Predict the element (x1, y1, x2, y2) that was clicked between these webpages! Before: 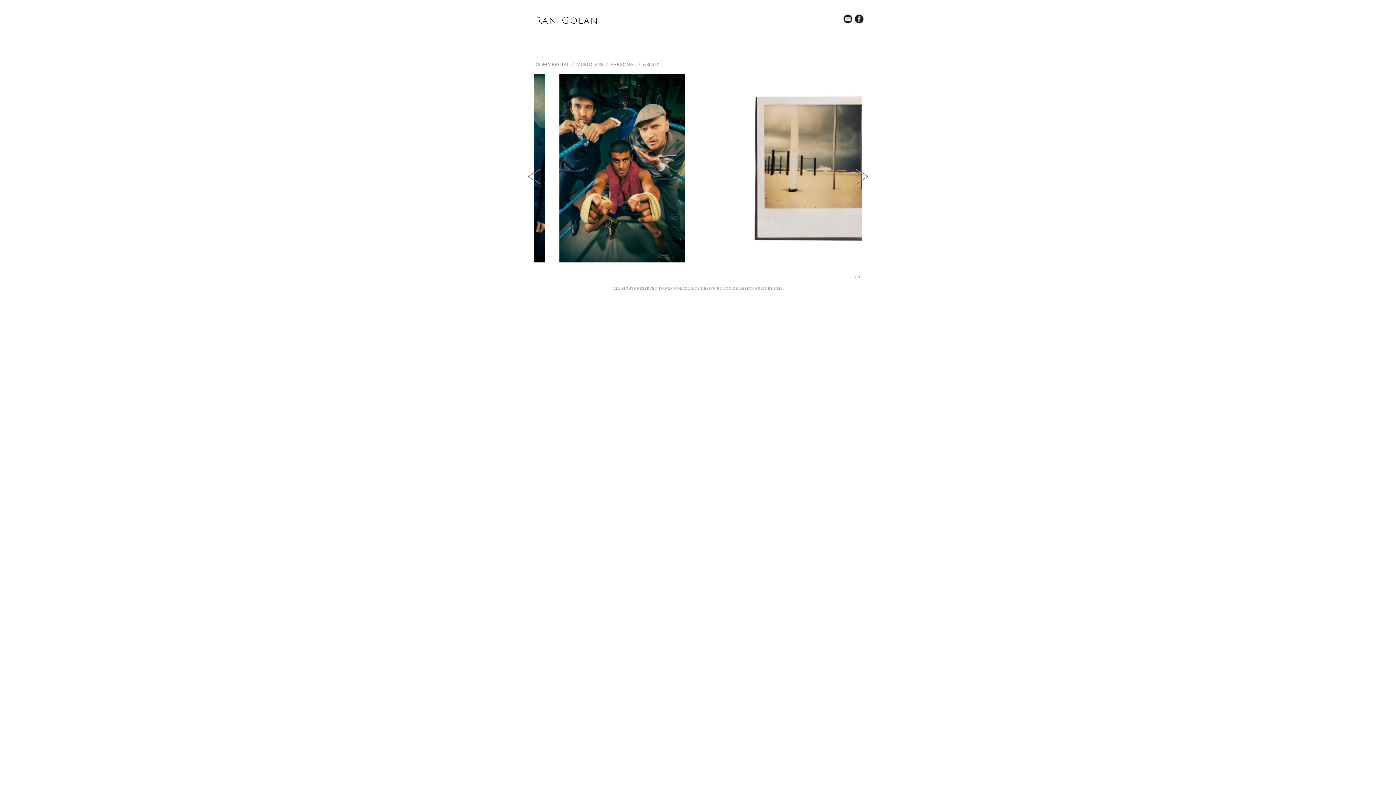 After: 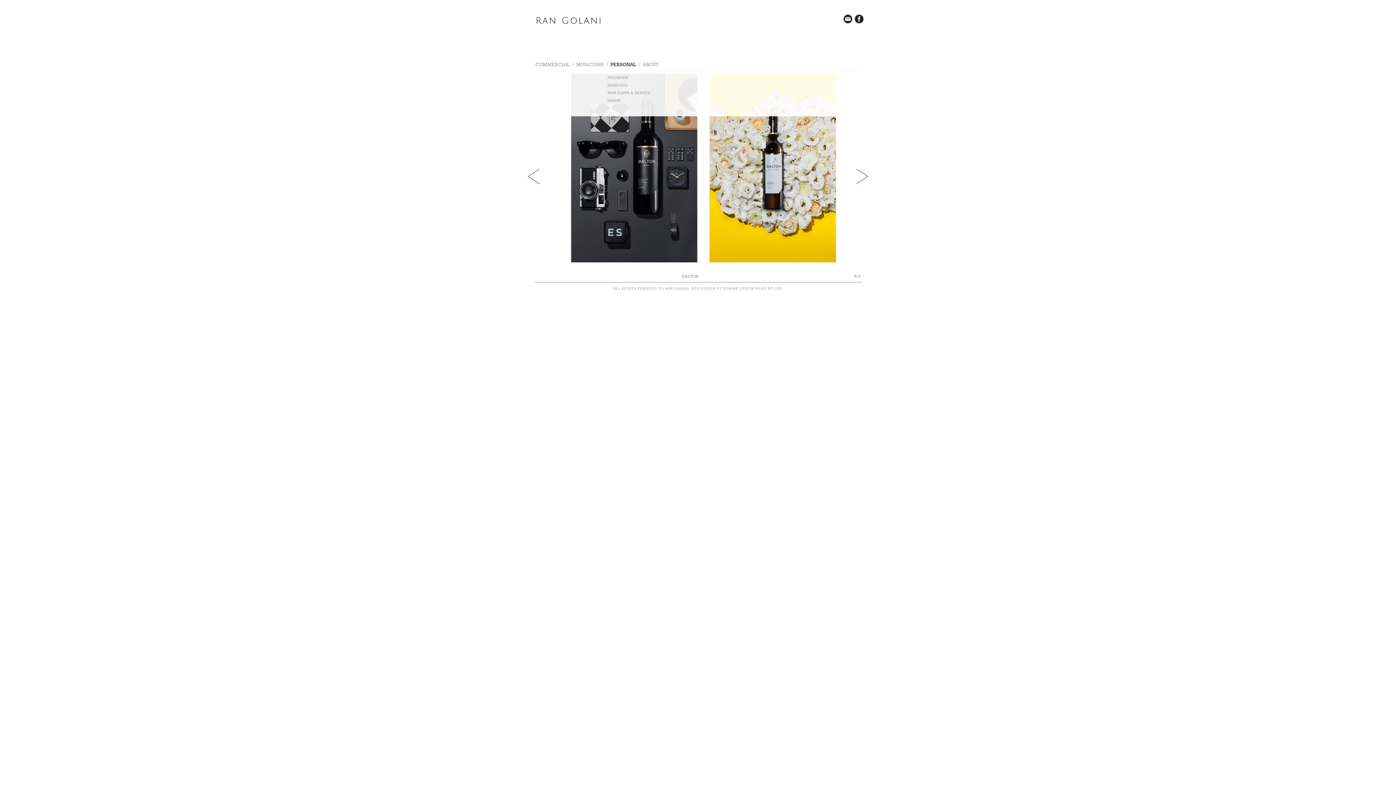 Action: label: PERSONAL bbox: (609, 61, 641, 67)